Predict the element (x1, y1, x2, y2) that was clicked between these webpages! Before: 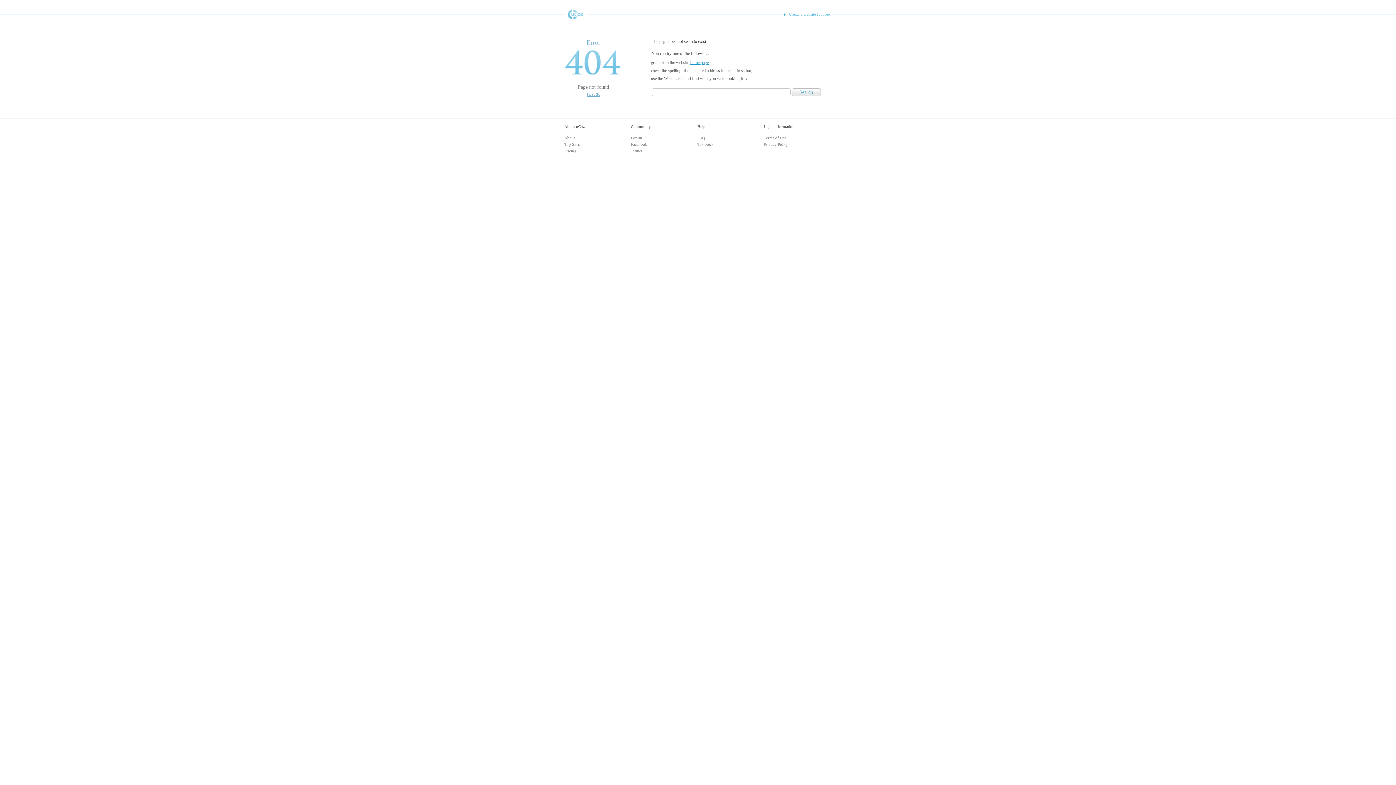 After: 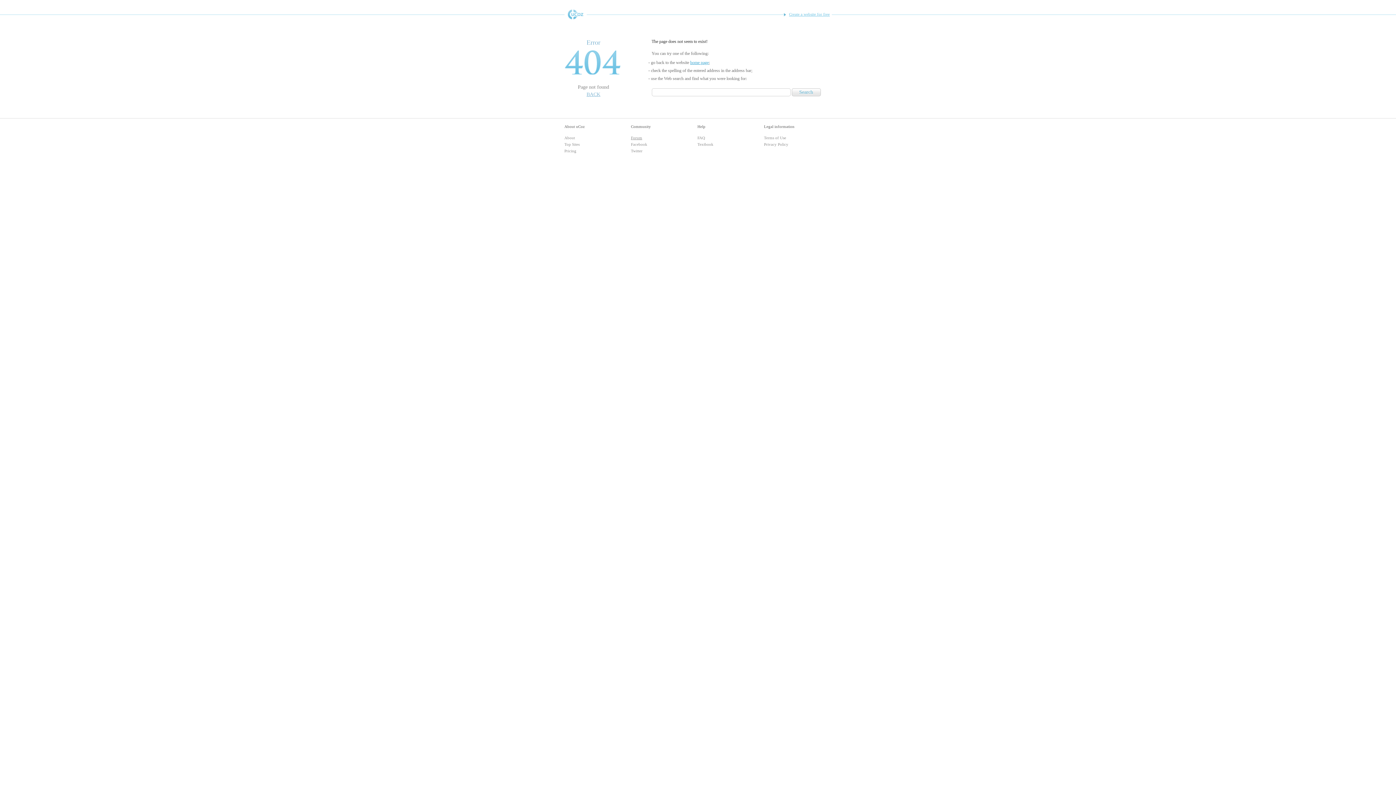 Action: label: Forum bbox: (631, 135, 642, 140)